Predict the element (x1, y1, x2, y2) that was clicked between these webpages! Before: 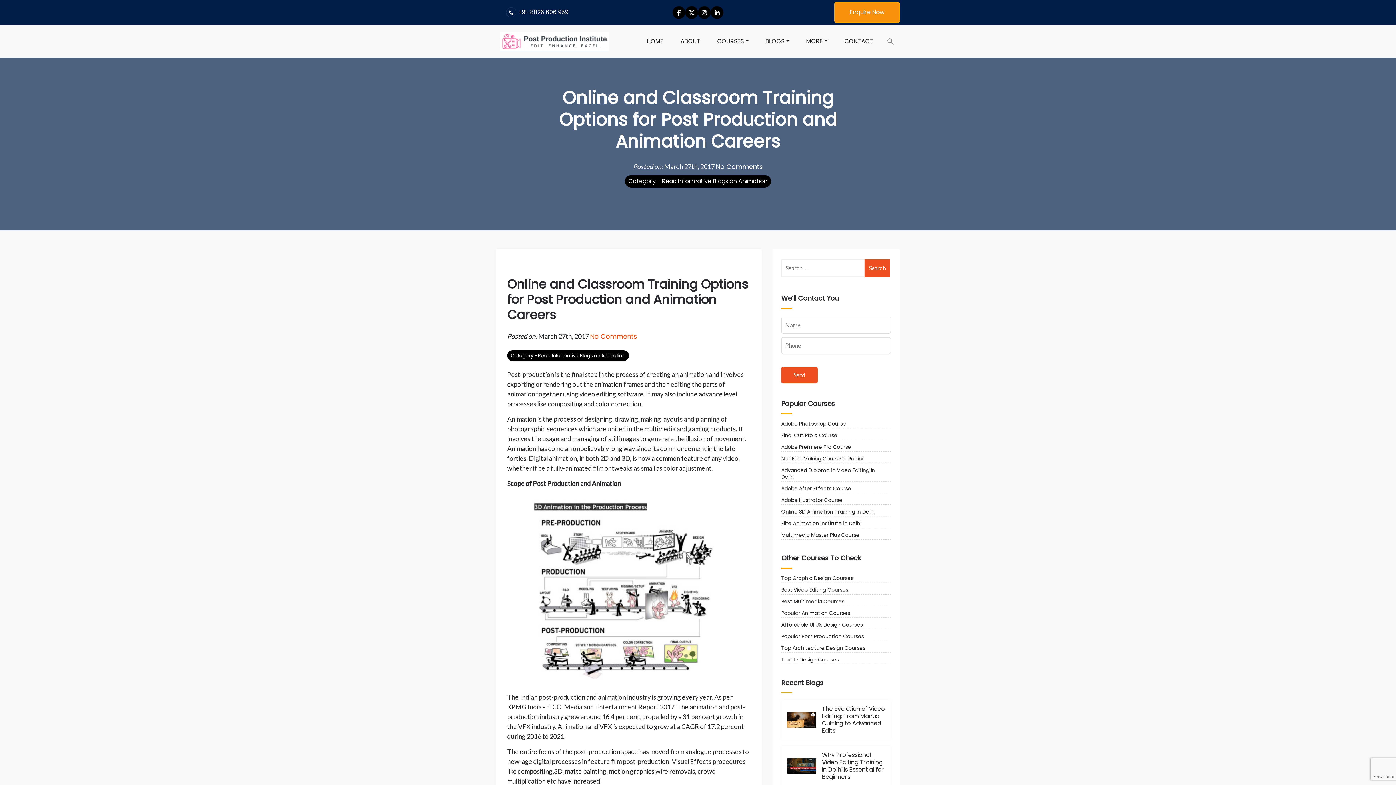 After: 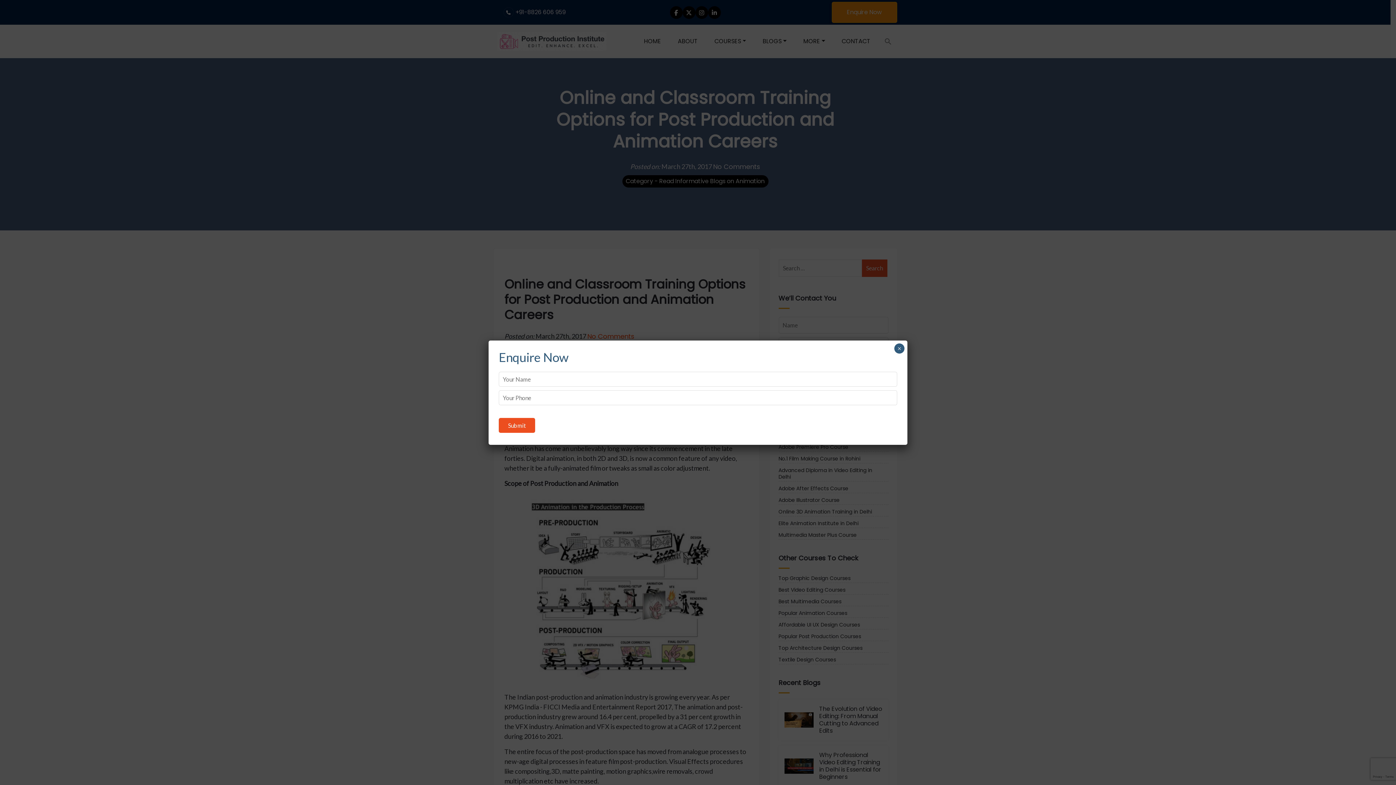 Action: bbox: (834, 1, 900, 22) label: Enquire Now